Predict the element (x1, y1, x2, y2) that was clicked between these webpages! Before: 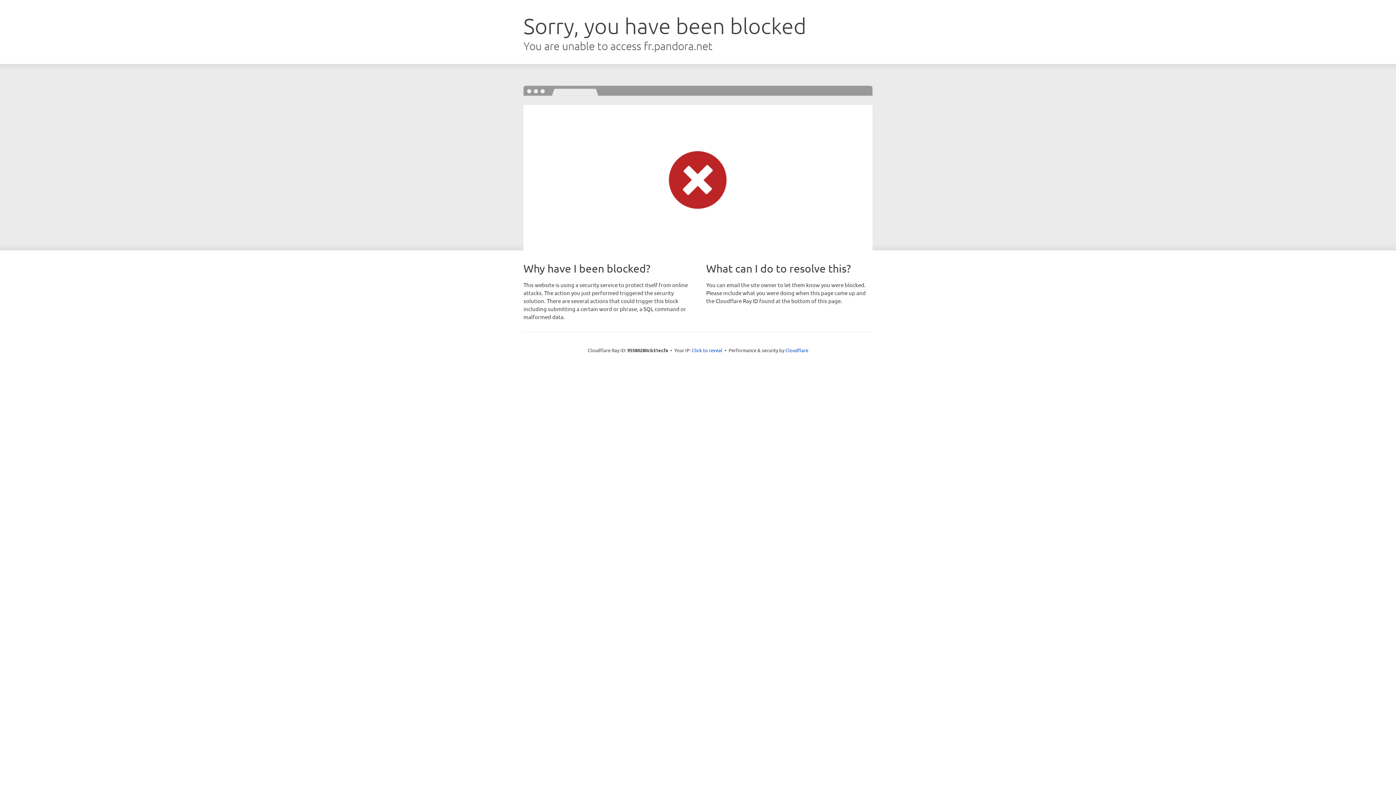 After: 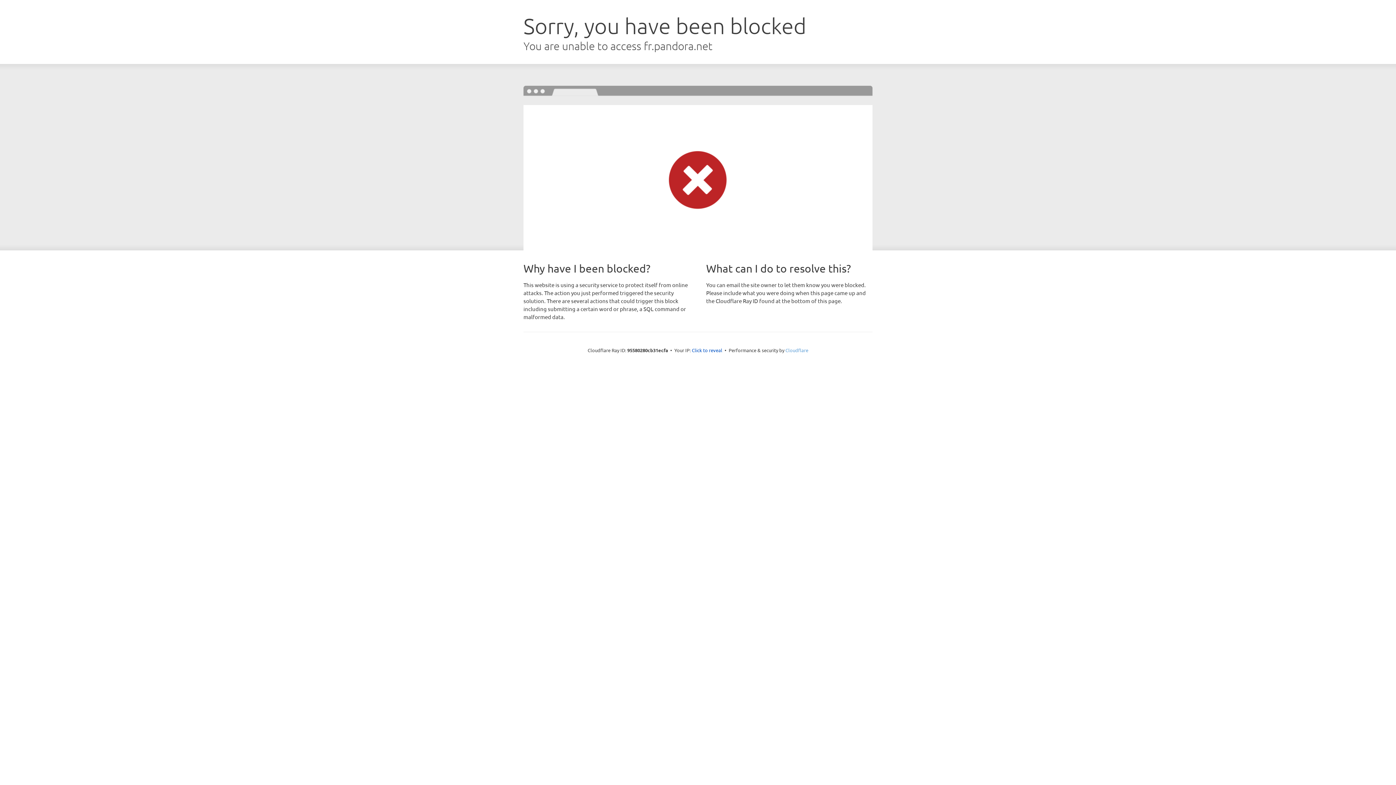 Action: bbox: (785, 347, 808, 353) label: Cloudflare